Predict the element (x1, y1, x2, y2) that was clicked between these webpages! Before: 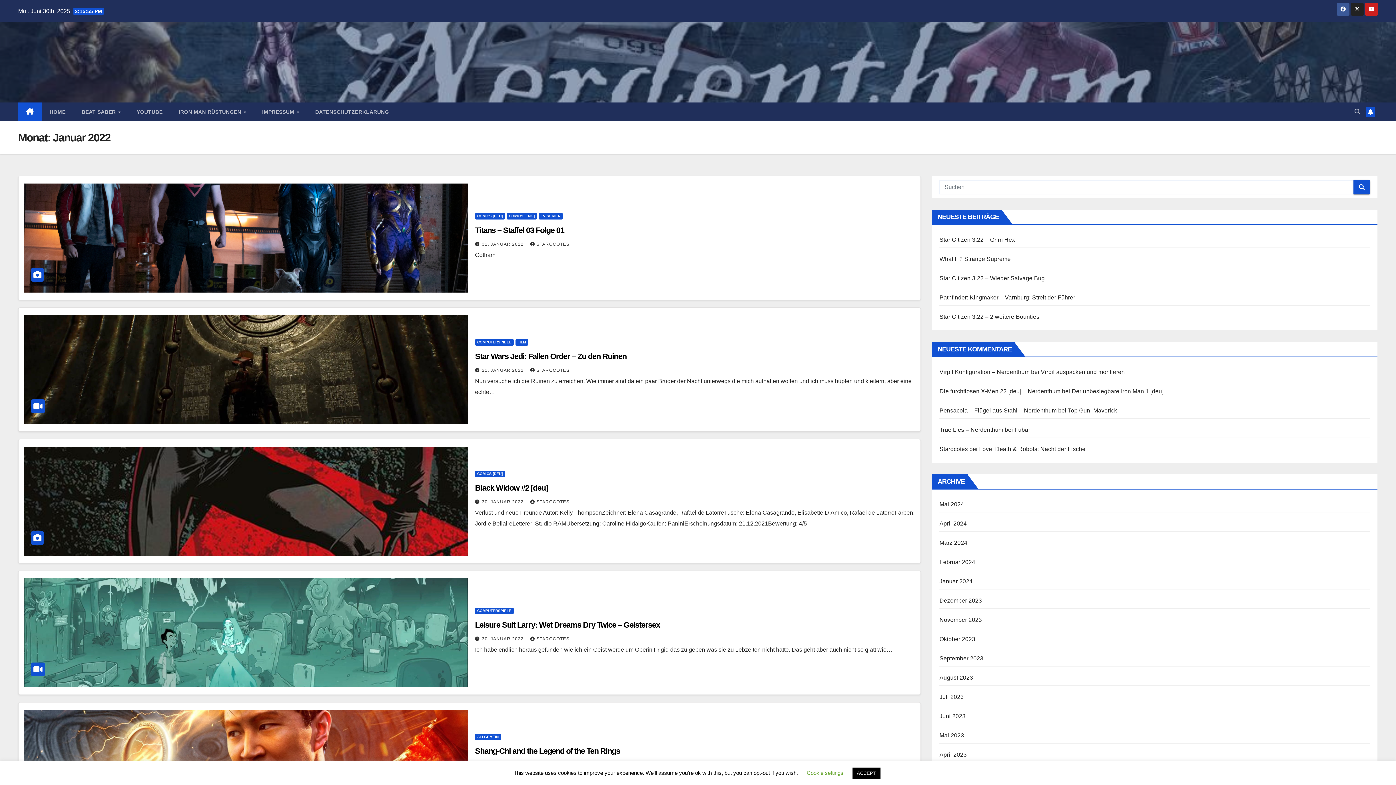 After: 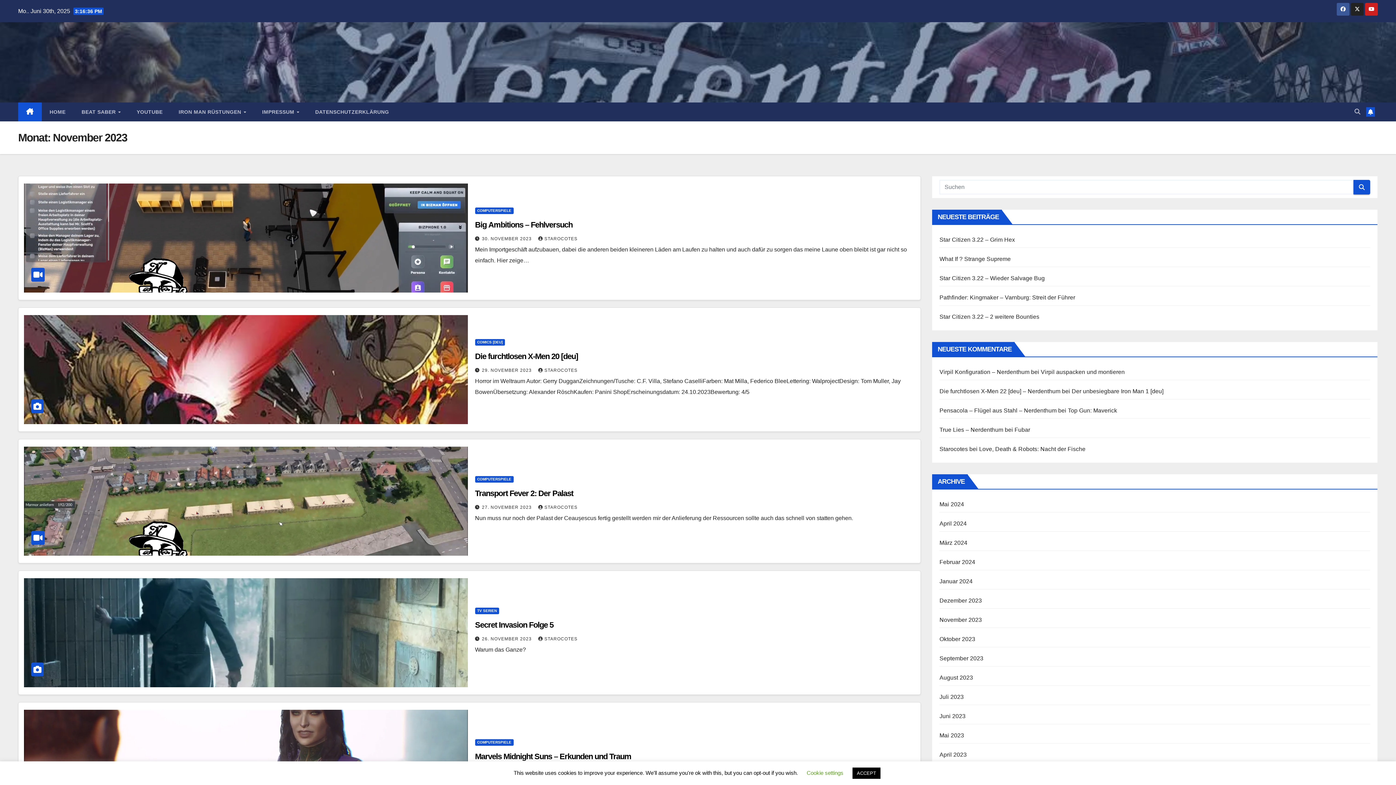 Action: label: November 2023 bbox: (939, 617, 982, 623)